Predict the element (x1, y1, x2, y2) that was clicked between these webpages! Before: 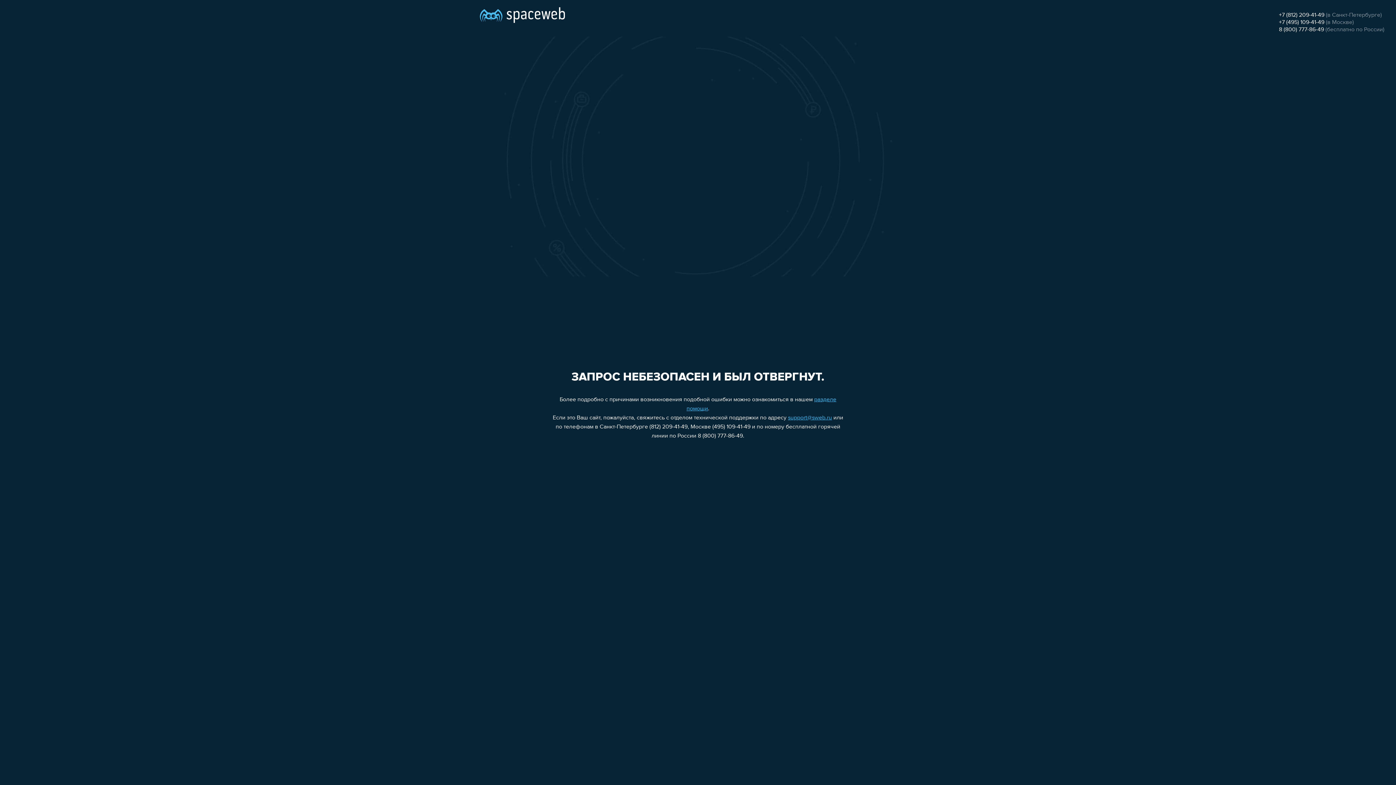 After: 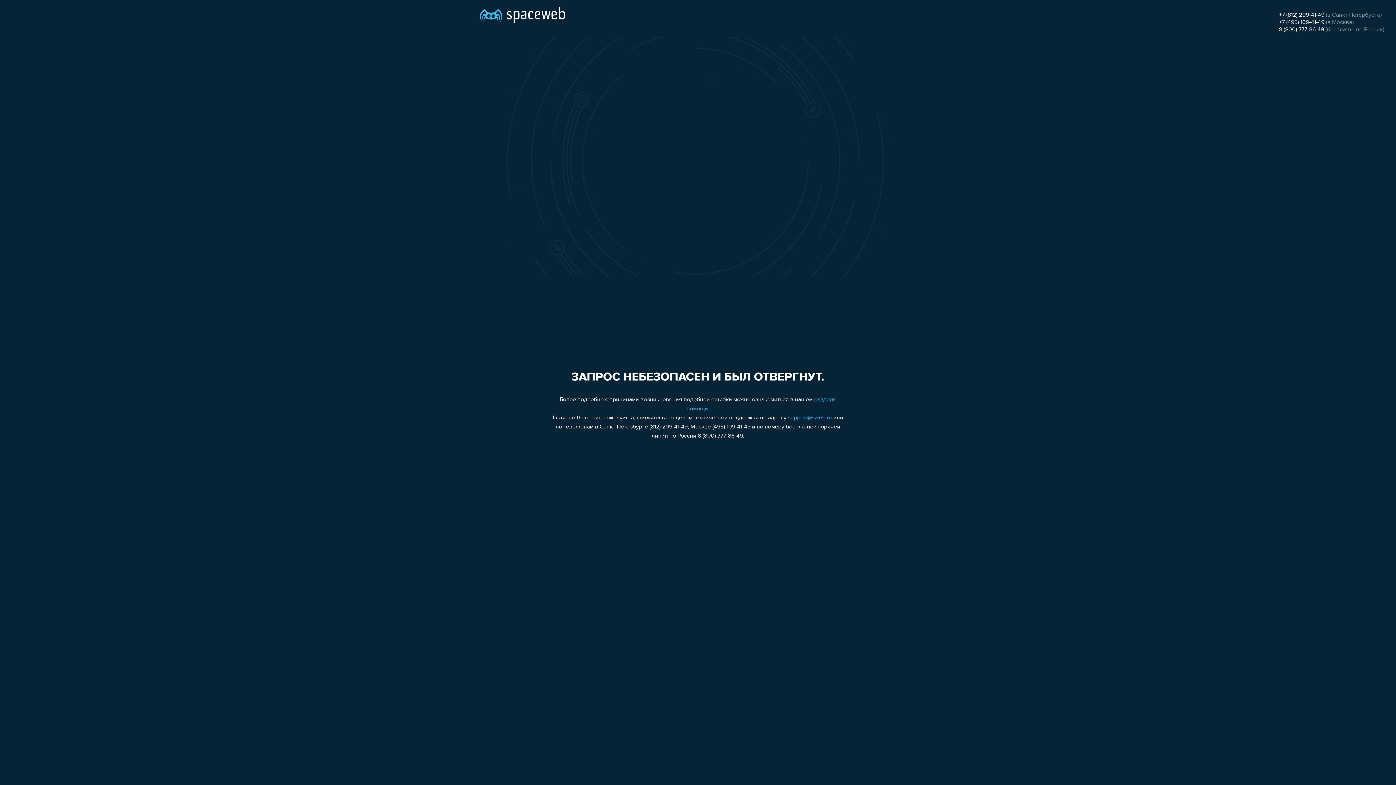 Action: bbox: (1279, 12, 1324, 18) label: +7 (812) 209-41-49